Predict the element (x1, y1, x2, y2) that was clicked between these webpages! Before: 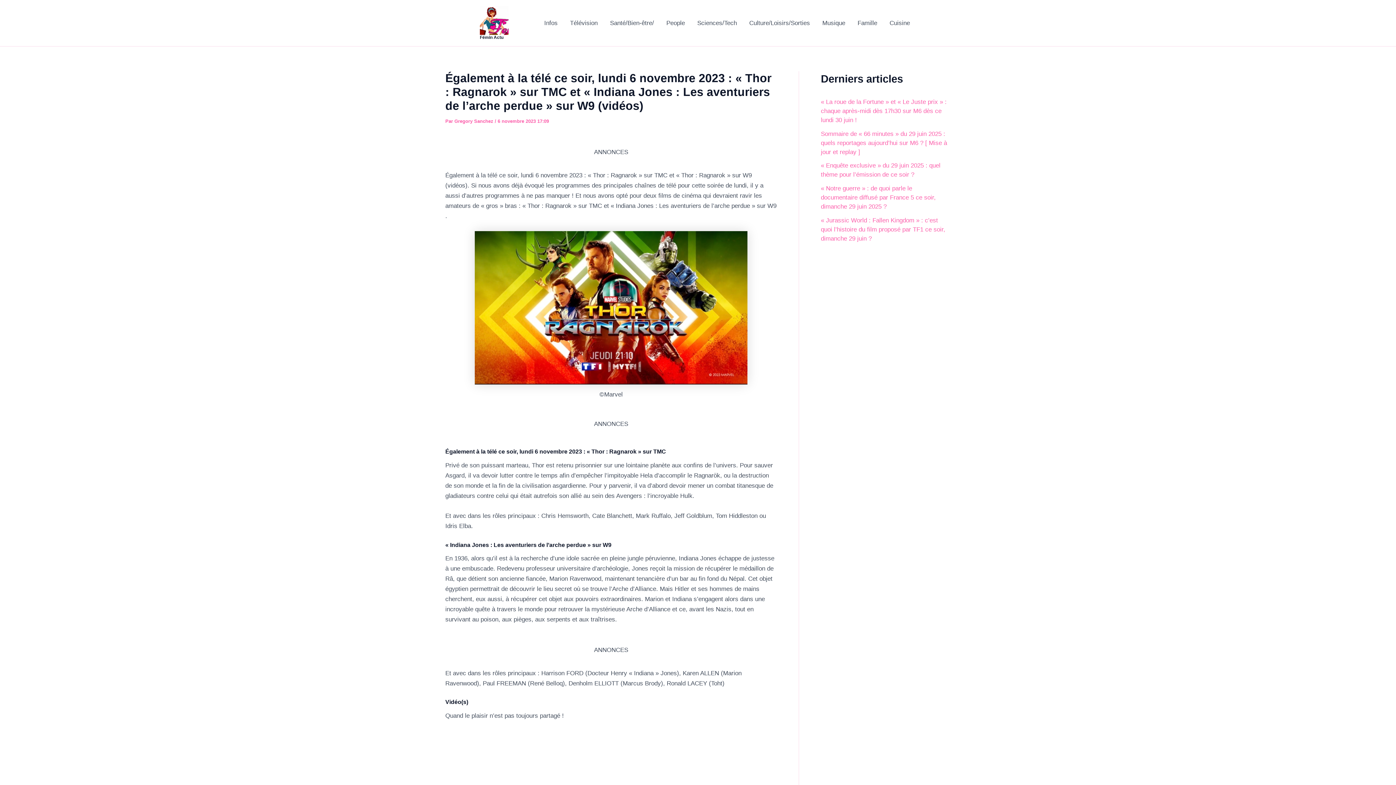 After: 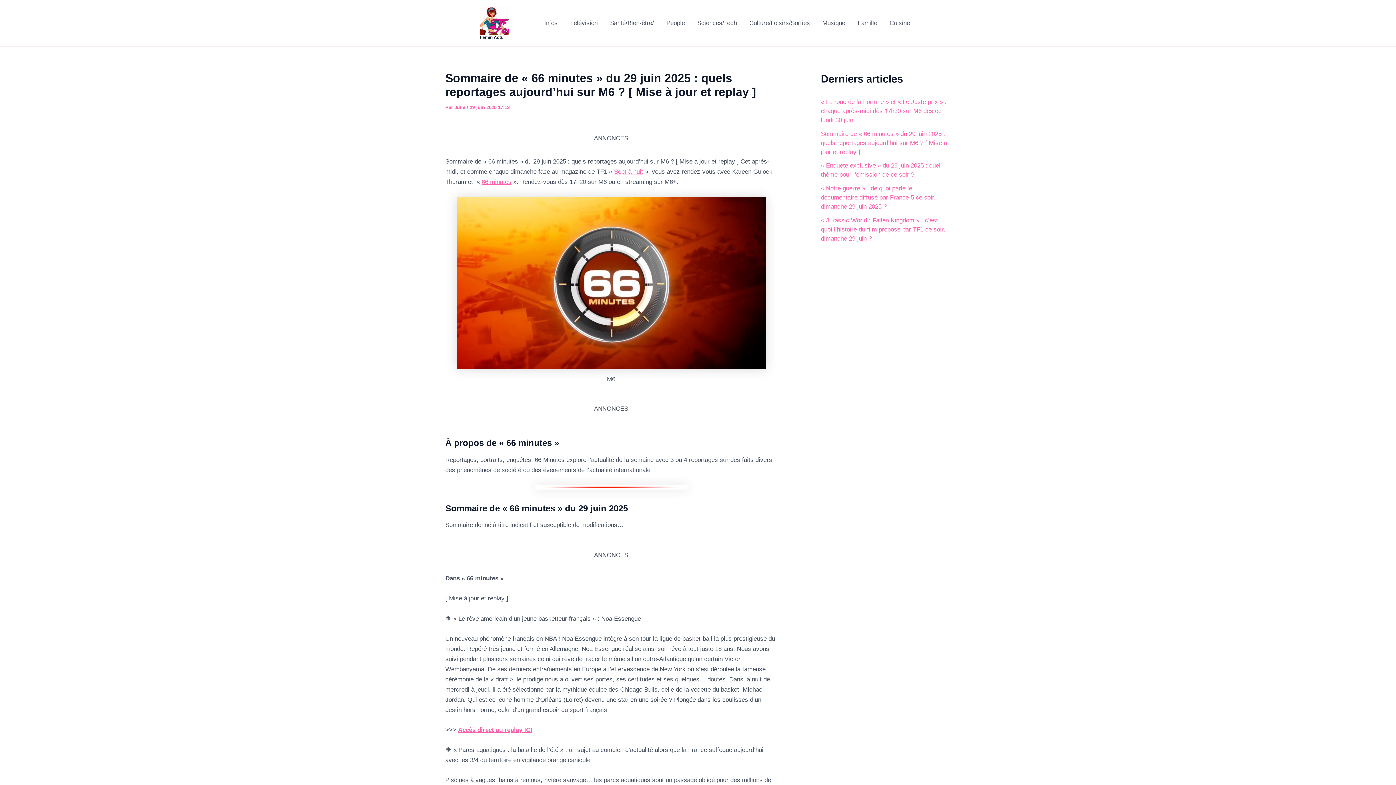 Action: label: Sommaire de « 66 minutes » du 29 juin 2025 : quels reportages aujourd’hui sur M6 ? [ Mise à jour et replay ] bbox: (821, 130, 947, 155)